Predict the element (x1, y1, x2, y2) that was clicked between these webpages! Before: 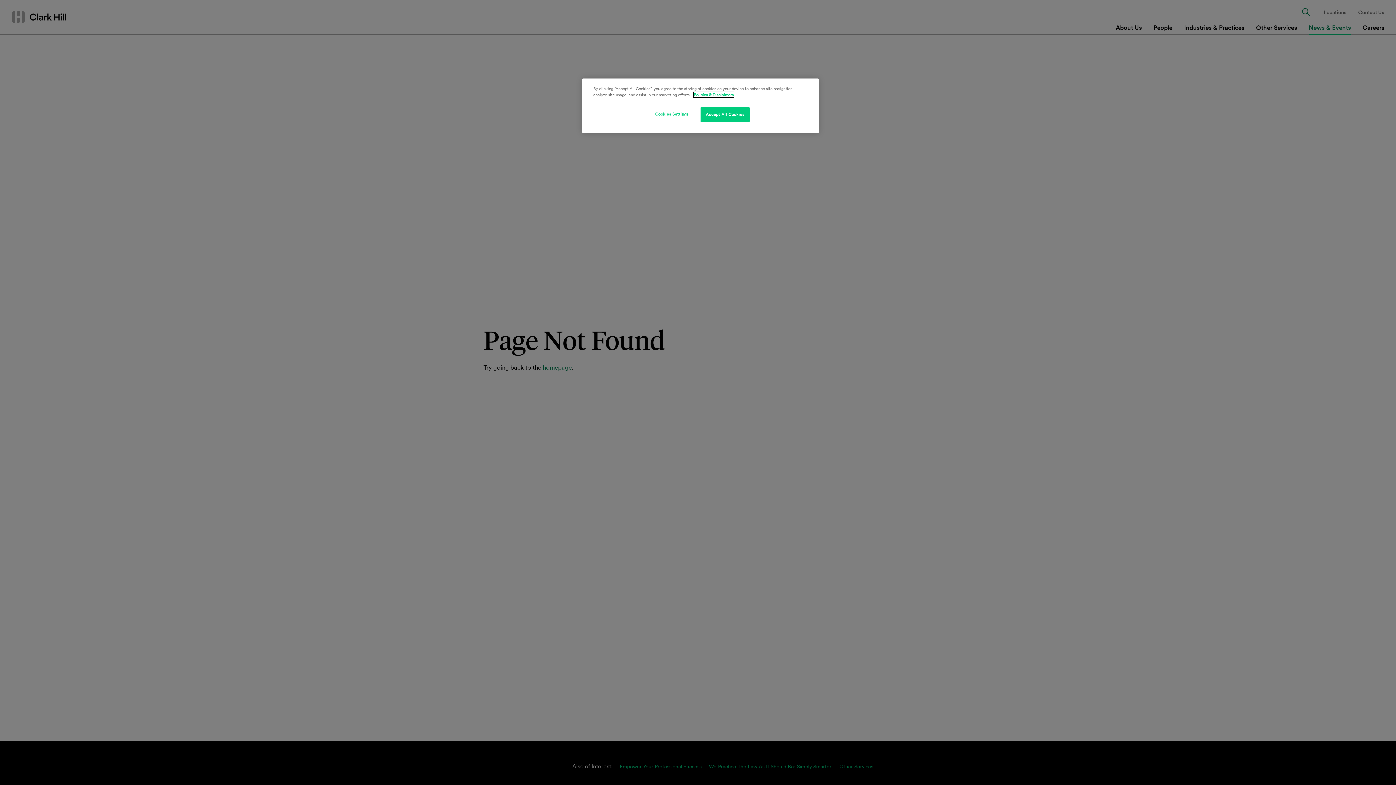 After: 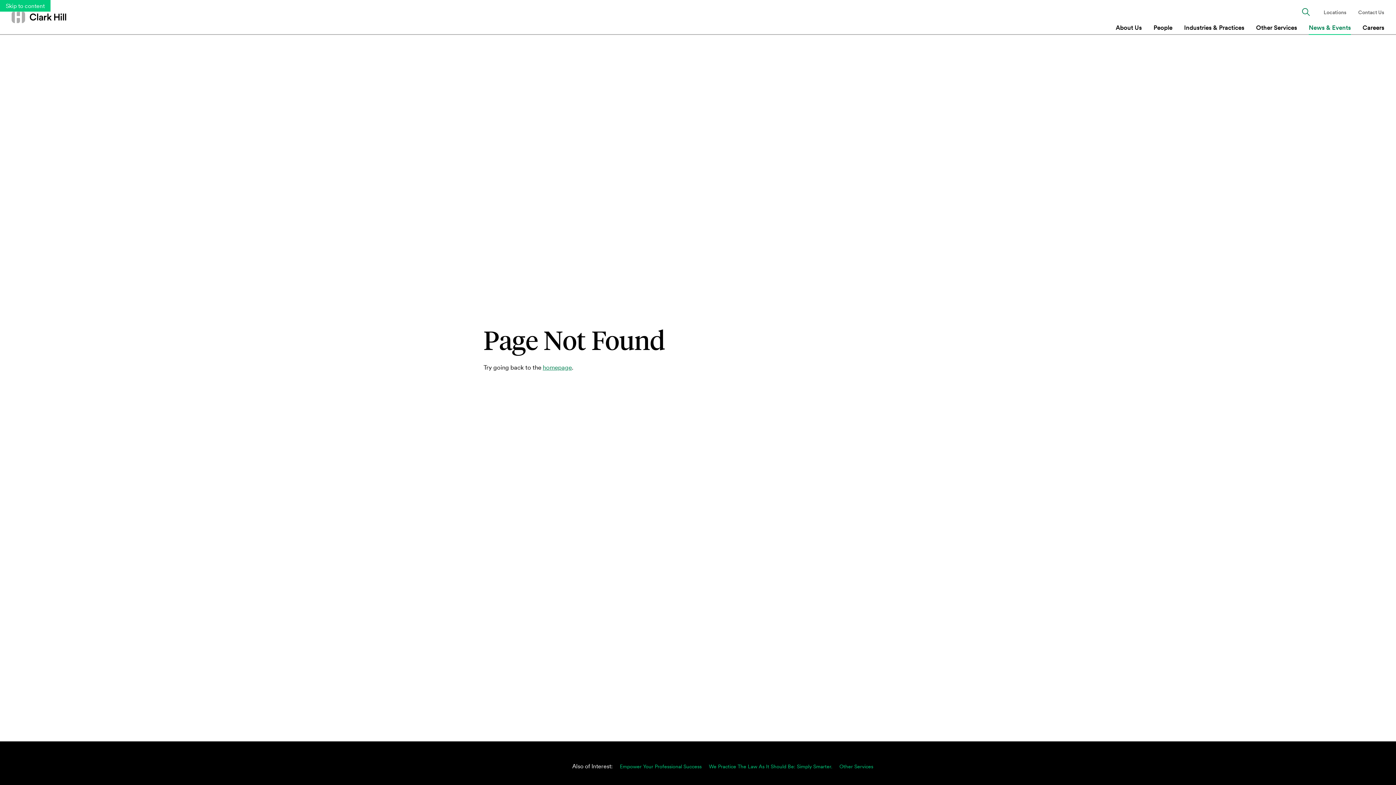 Action: label: Accept All Cookies bbox: (700, 107, 749, 122)